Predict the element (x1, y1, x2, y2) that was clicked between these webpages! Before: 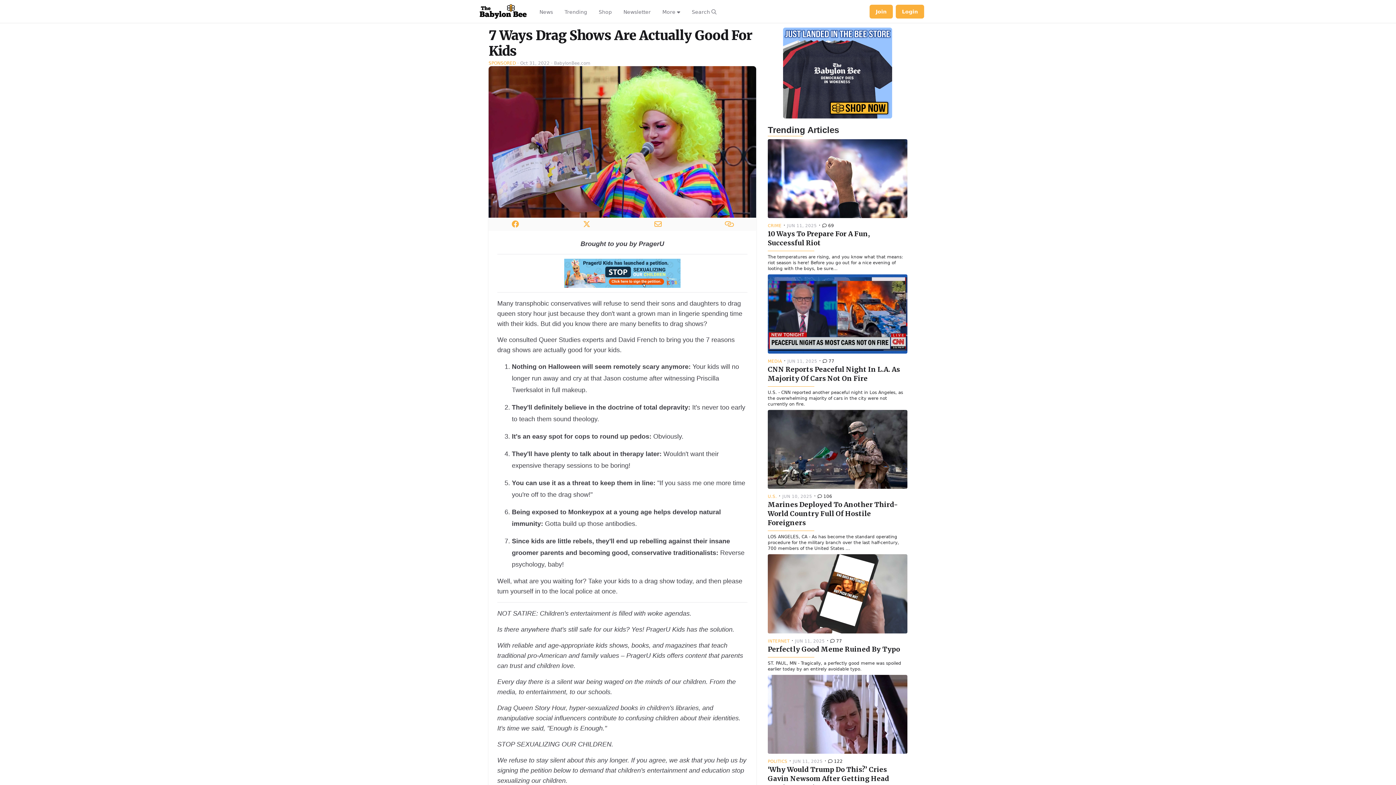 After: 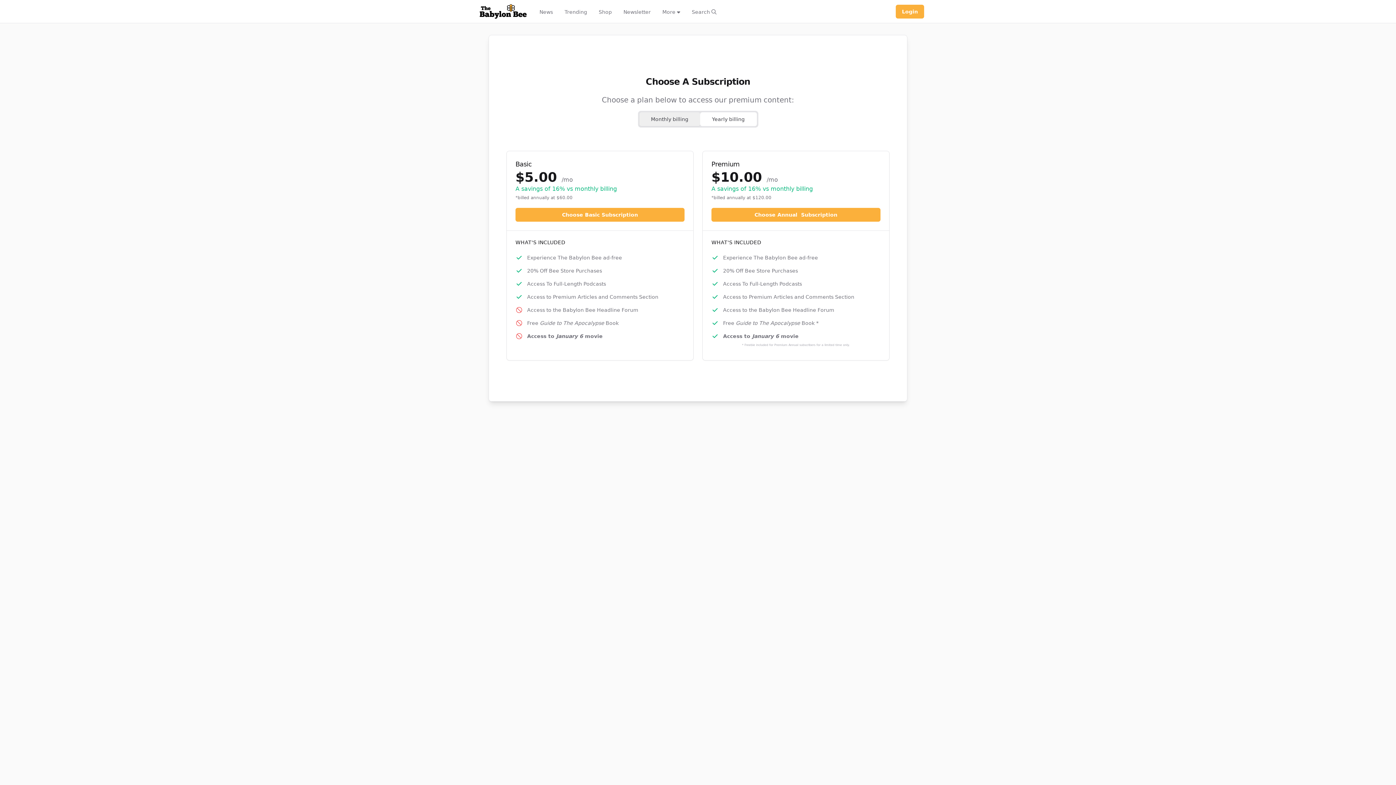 Action: bbox: (869, 4, 893, 18) label: Join Babylon Bee